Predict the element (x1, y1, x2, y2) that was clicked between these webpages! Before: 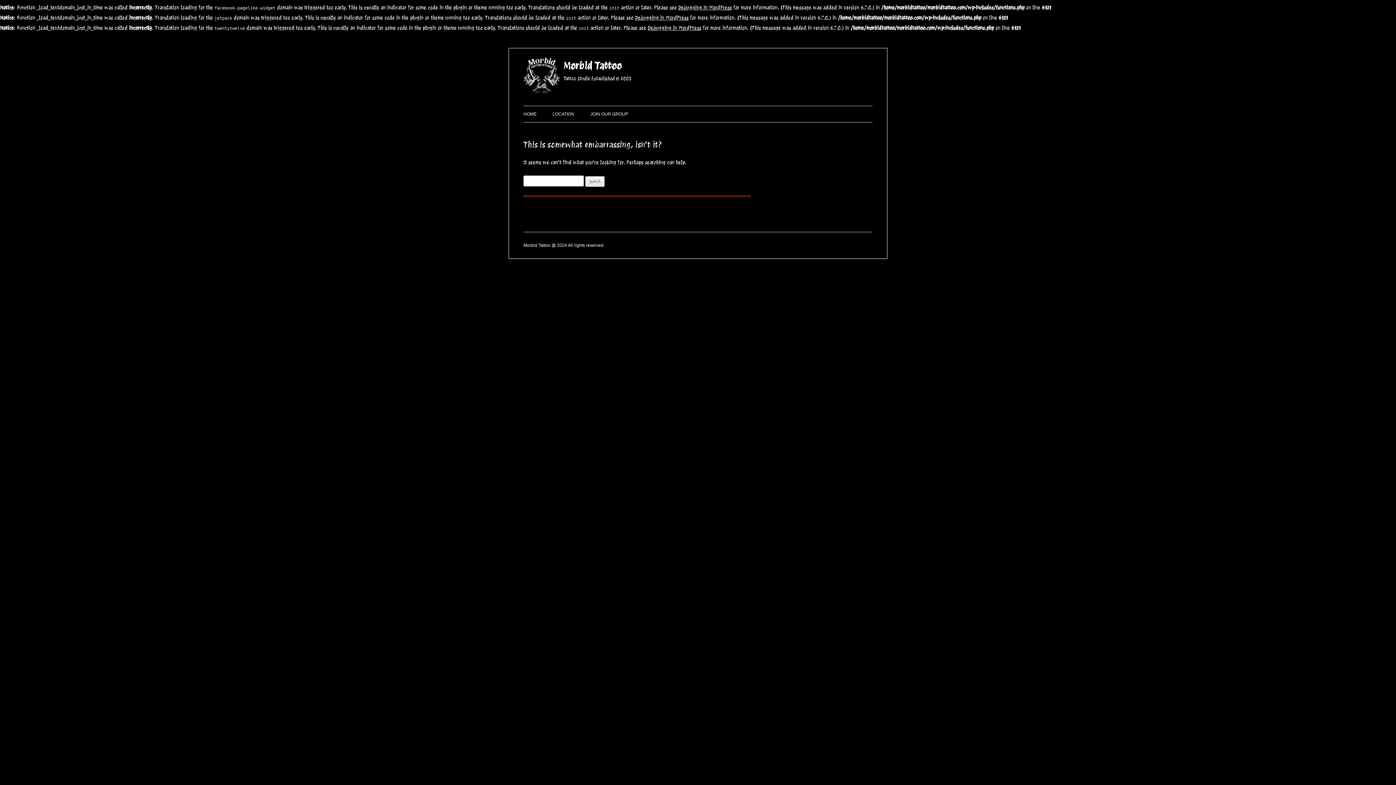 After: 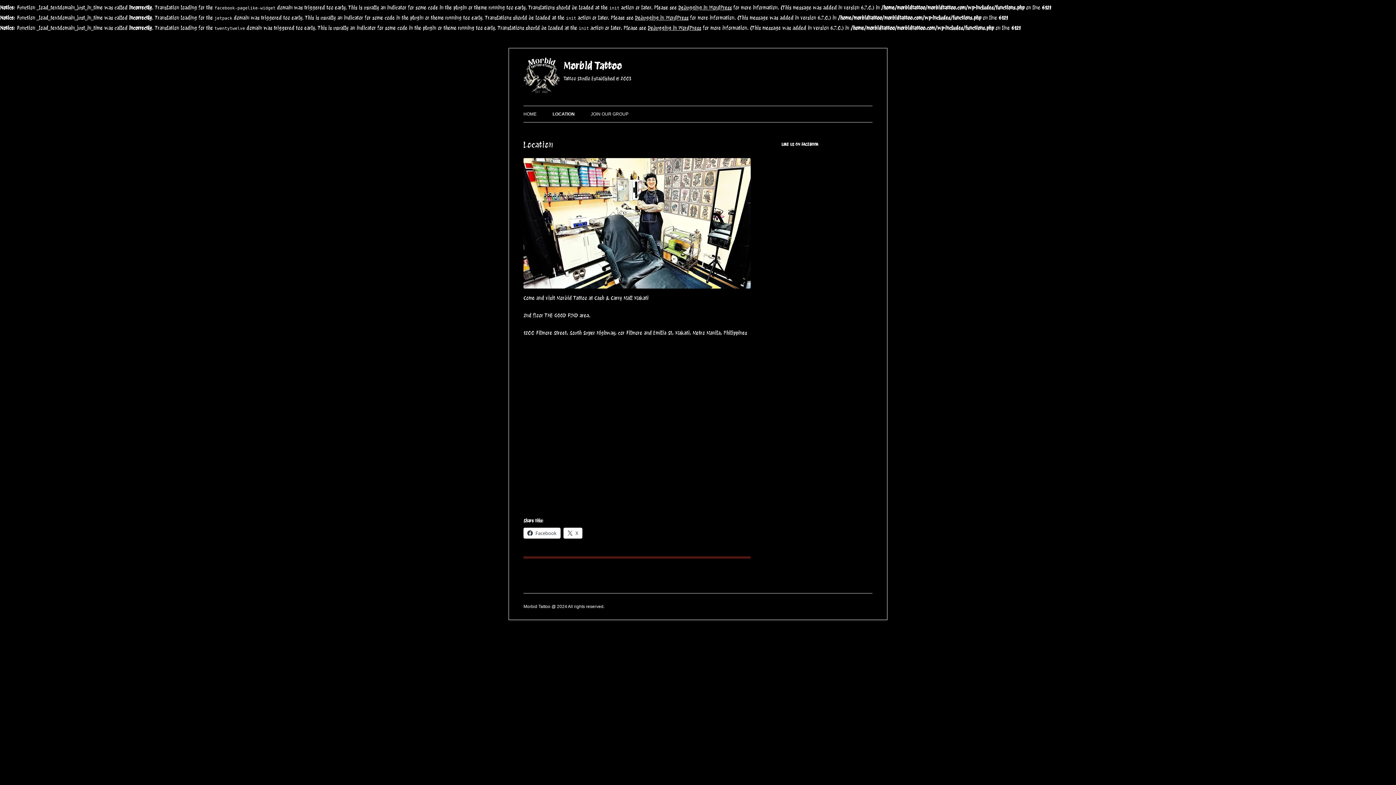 Action: label: LOCATION bbox: (552, 106, 574, 122)